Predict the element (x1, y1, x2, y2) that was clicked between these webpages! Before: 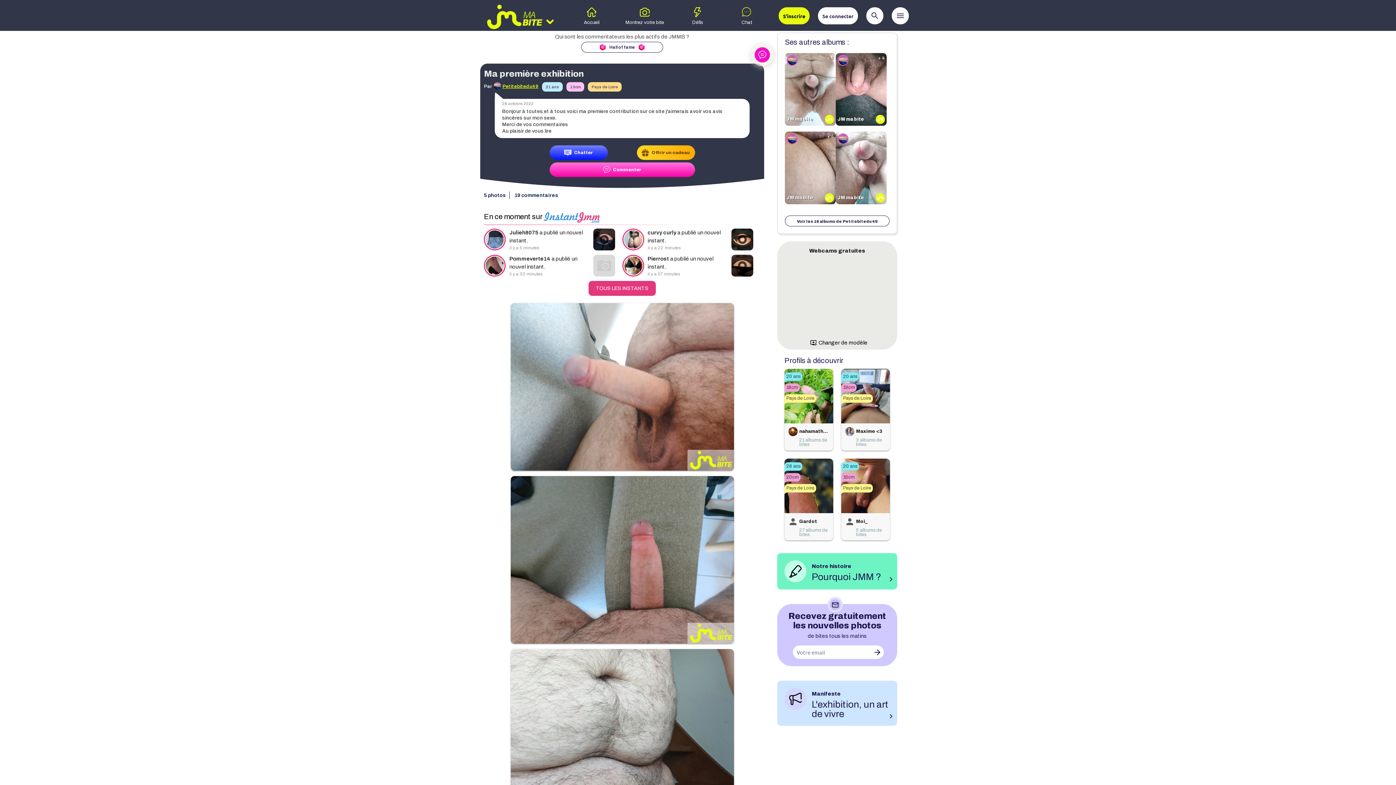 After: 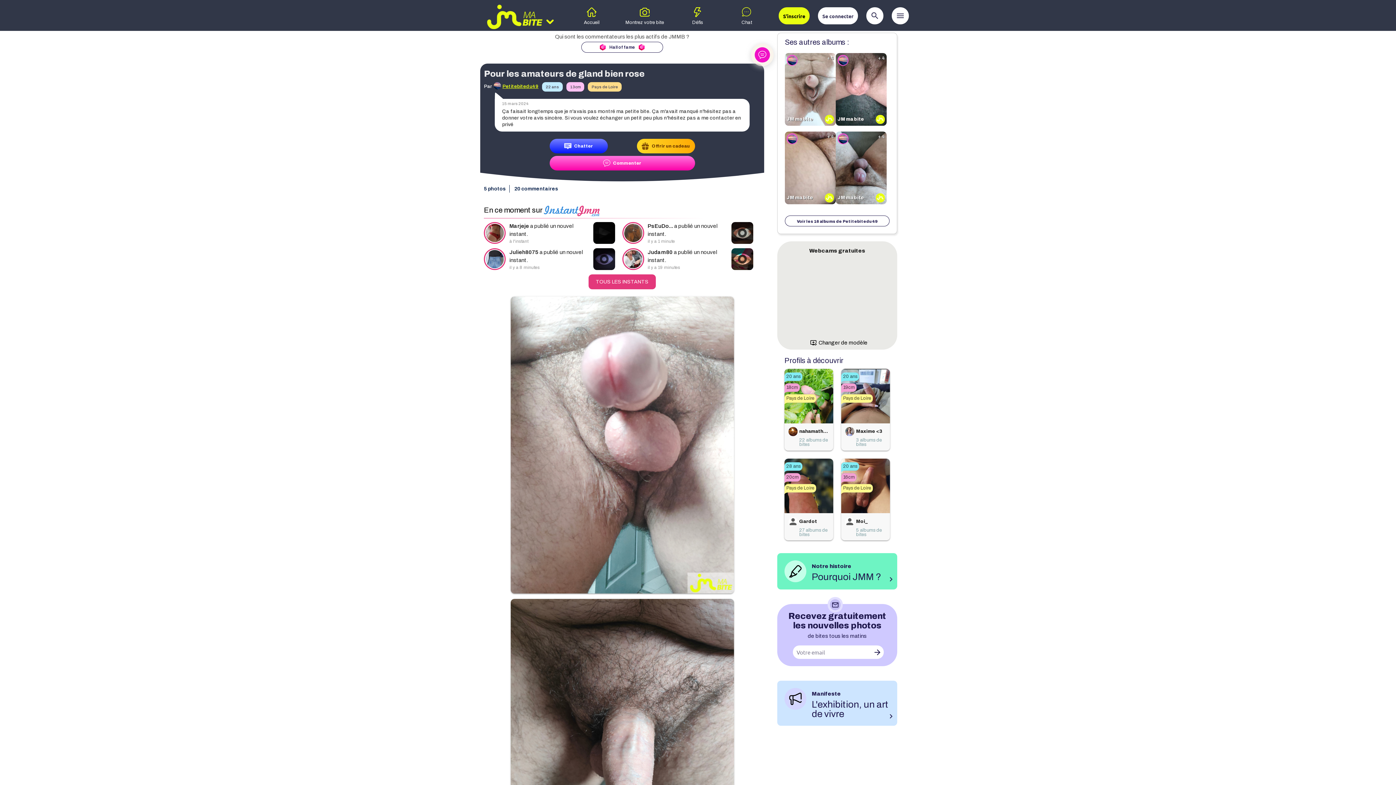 Action: bbox: (836, 131, 886, 204)